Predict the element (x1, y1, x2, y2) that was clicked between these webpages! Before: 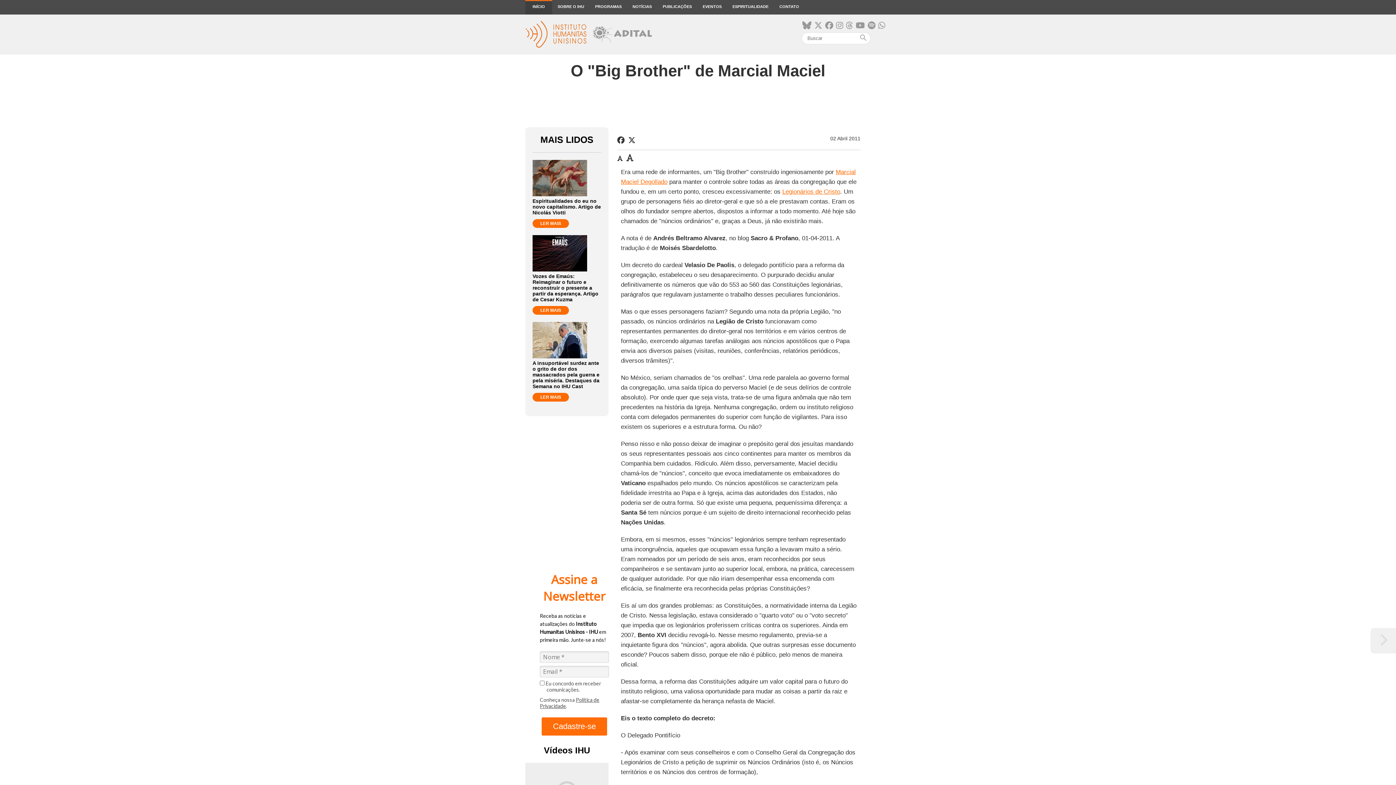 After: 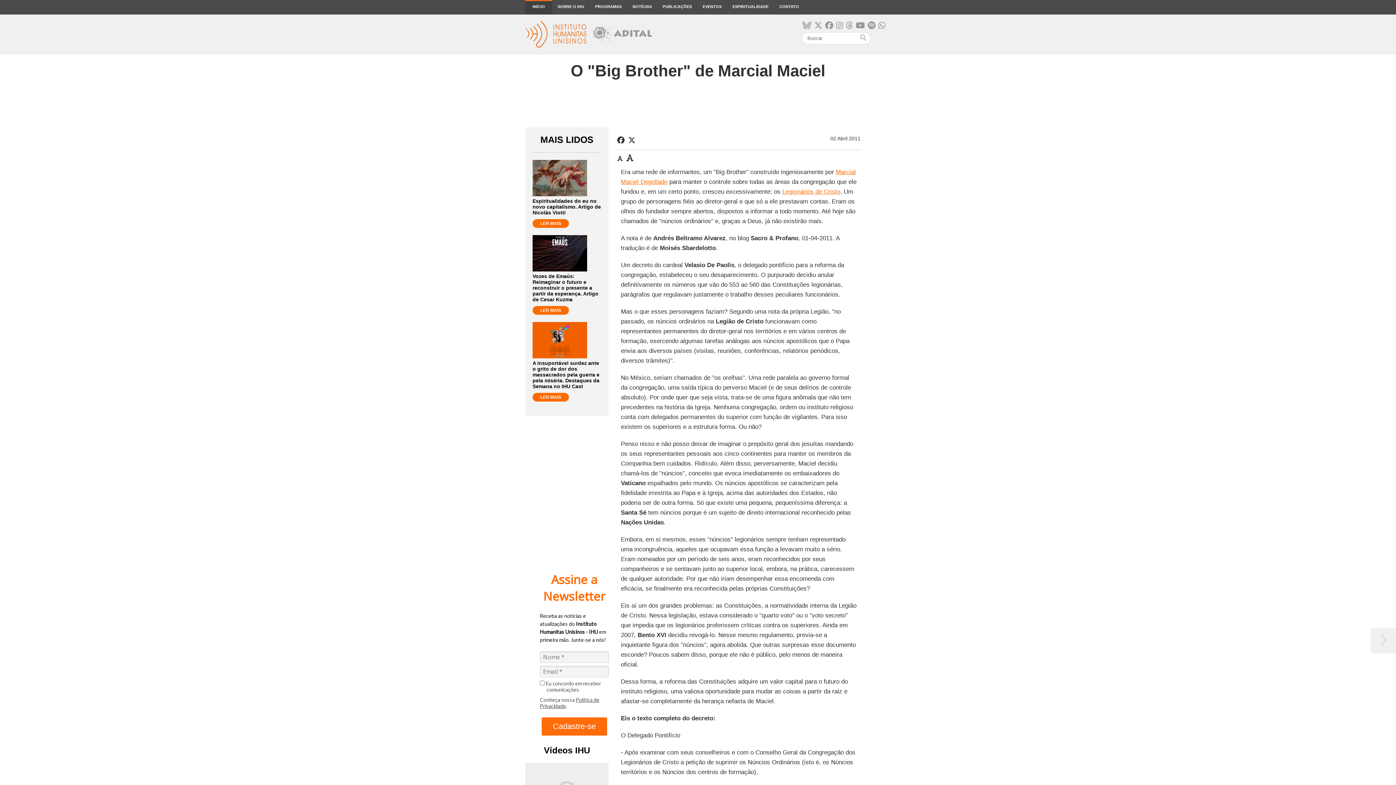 Action: bbox: (802, 21, 811, 30)